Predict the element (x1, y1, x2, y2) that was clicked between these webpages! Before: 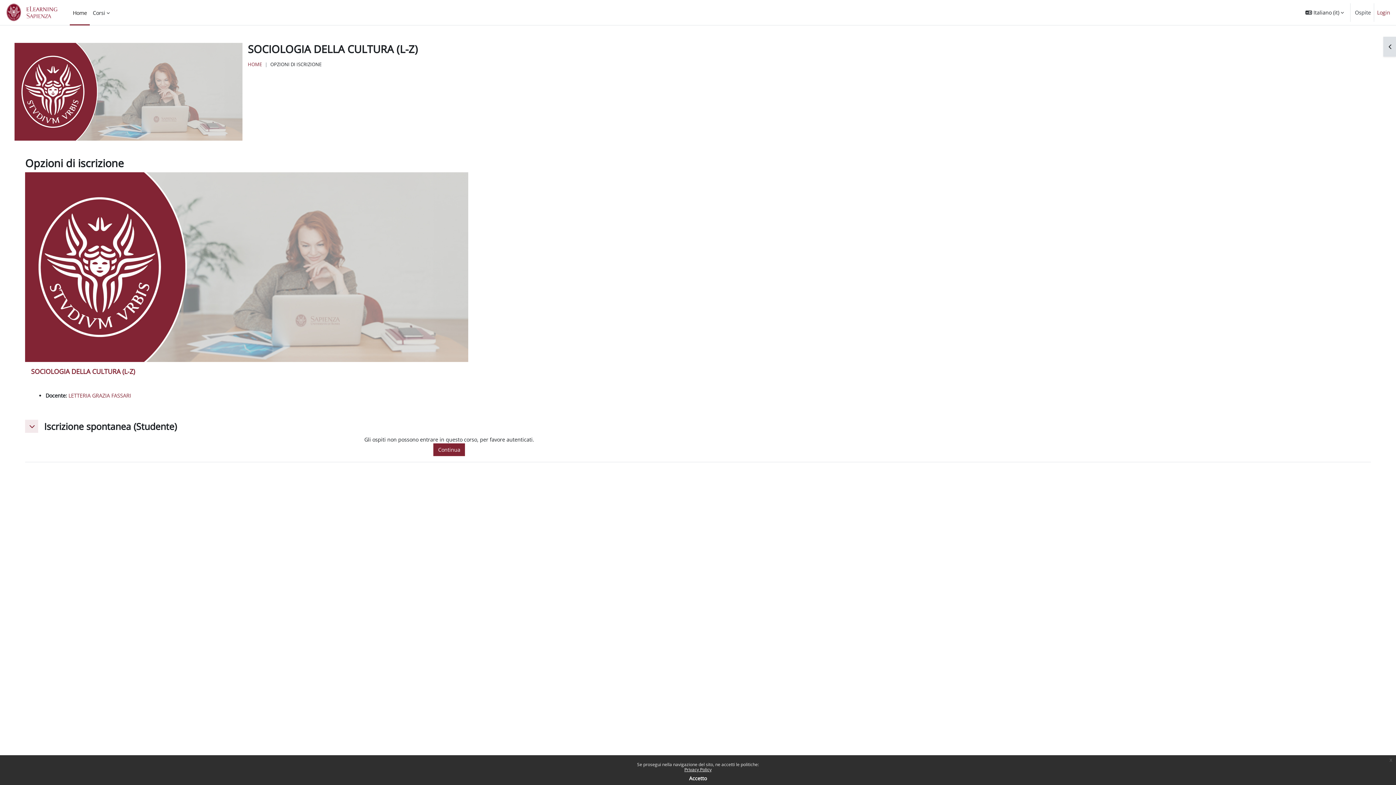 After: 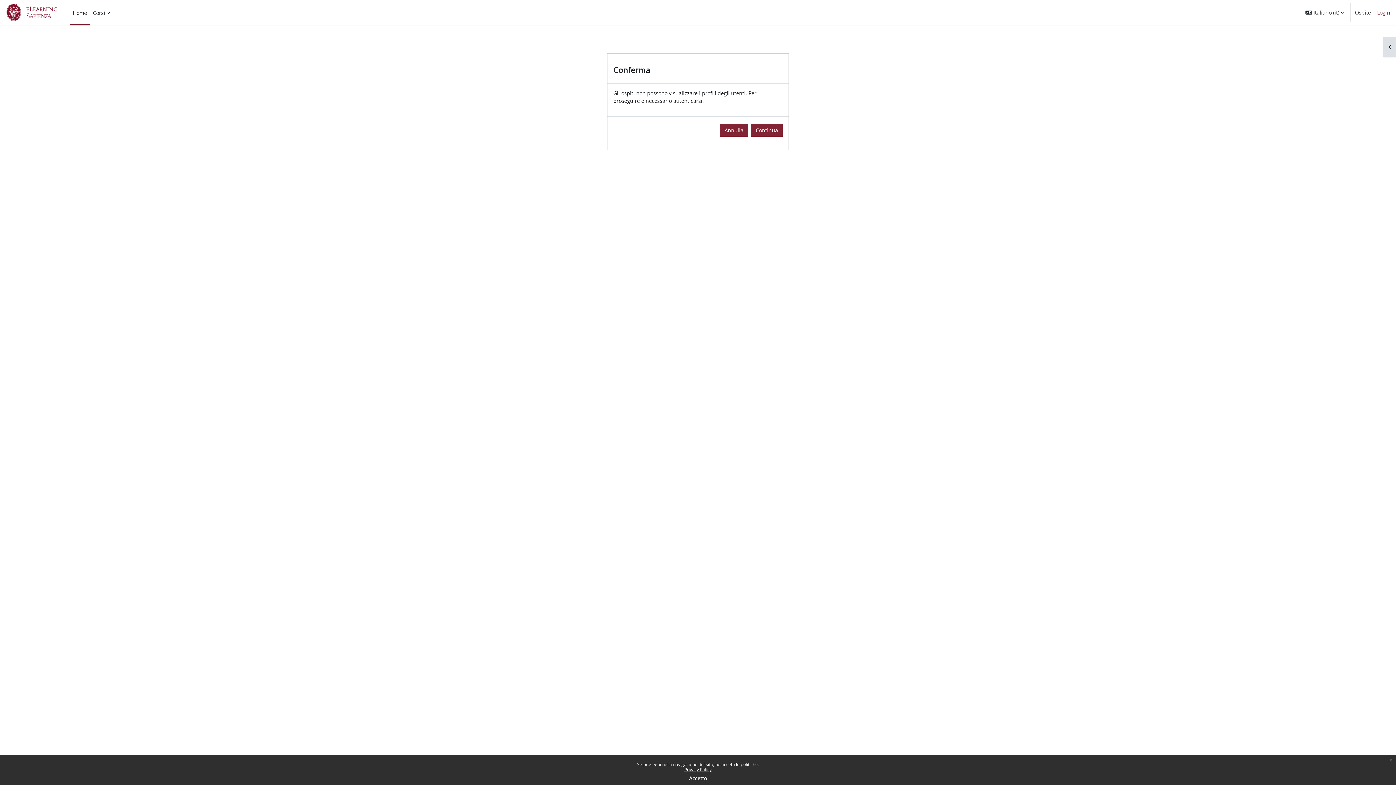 Action: bbox: (68, 392, 131, 399) label: LETTERIA GRAZIA FASSARI